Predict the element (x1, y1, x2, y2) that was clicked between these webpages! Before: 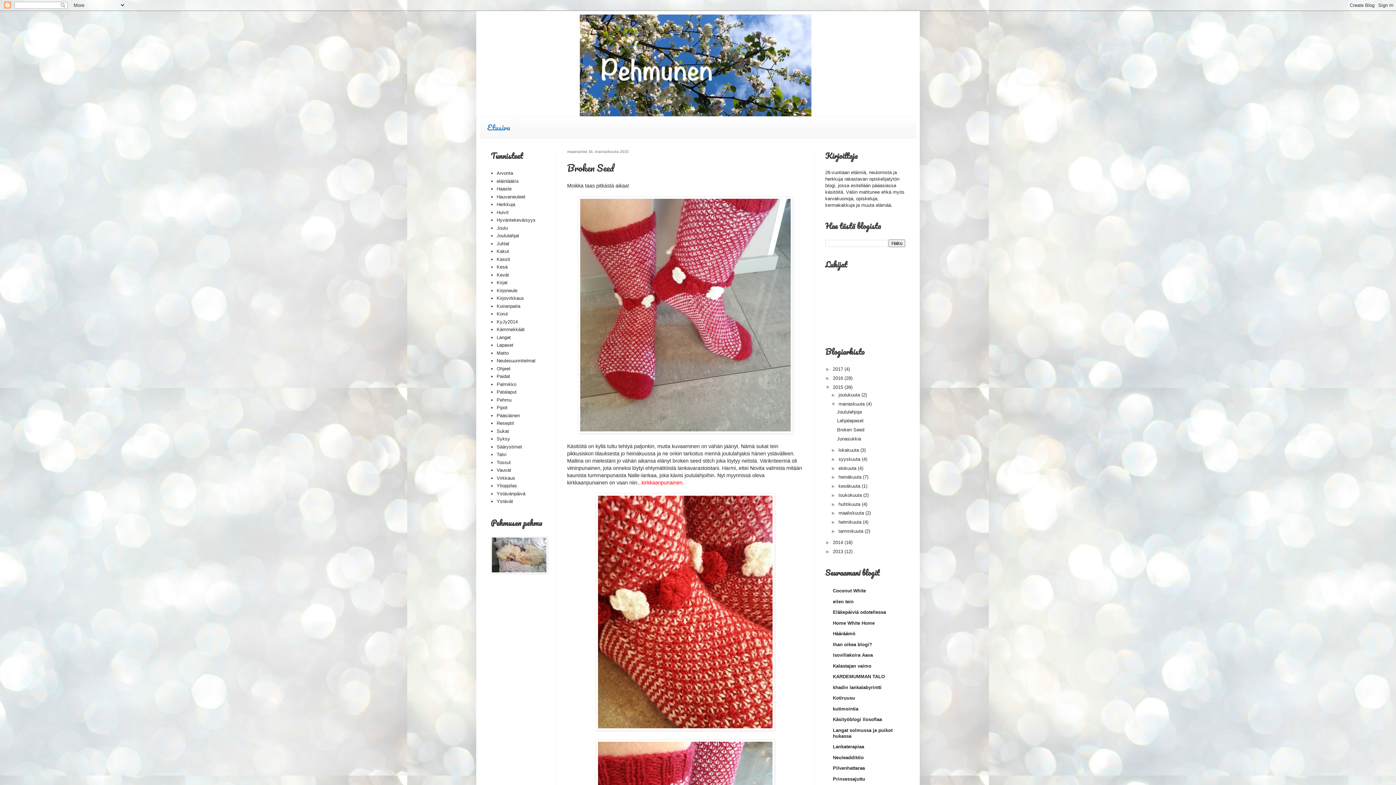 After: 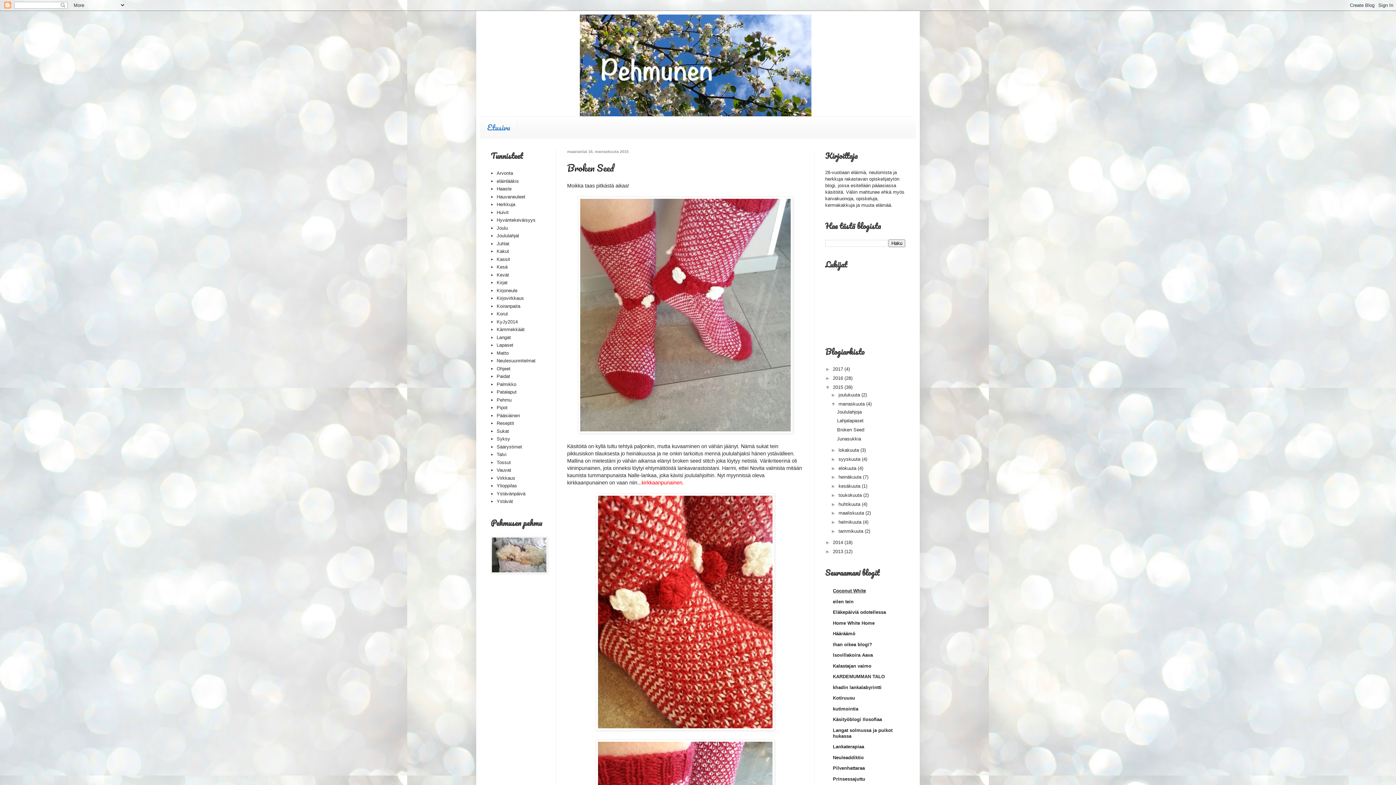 Action: label: Coconut White bbox: (833, 588, 866, 593)